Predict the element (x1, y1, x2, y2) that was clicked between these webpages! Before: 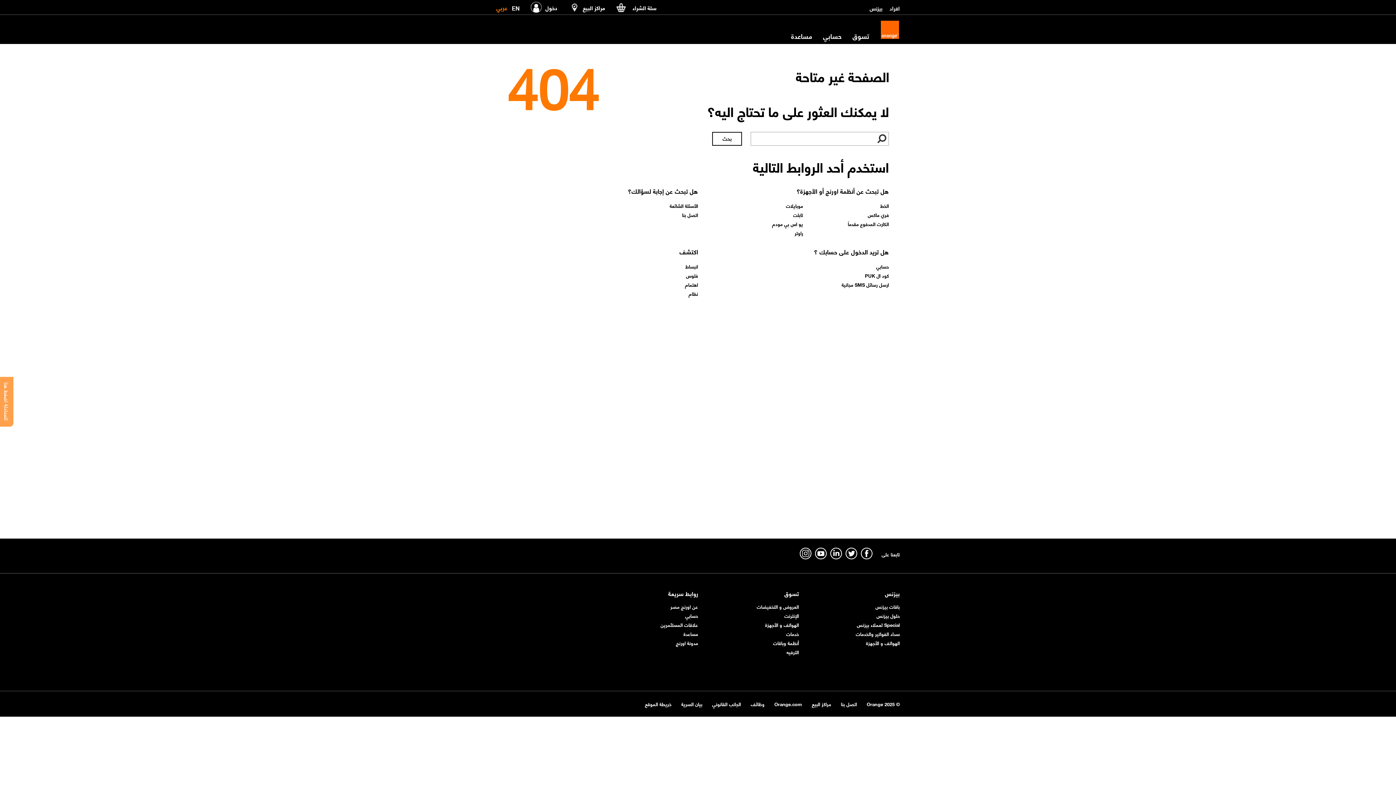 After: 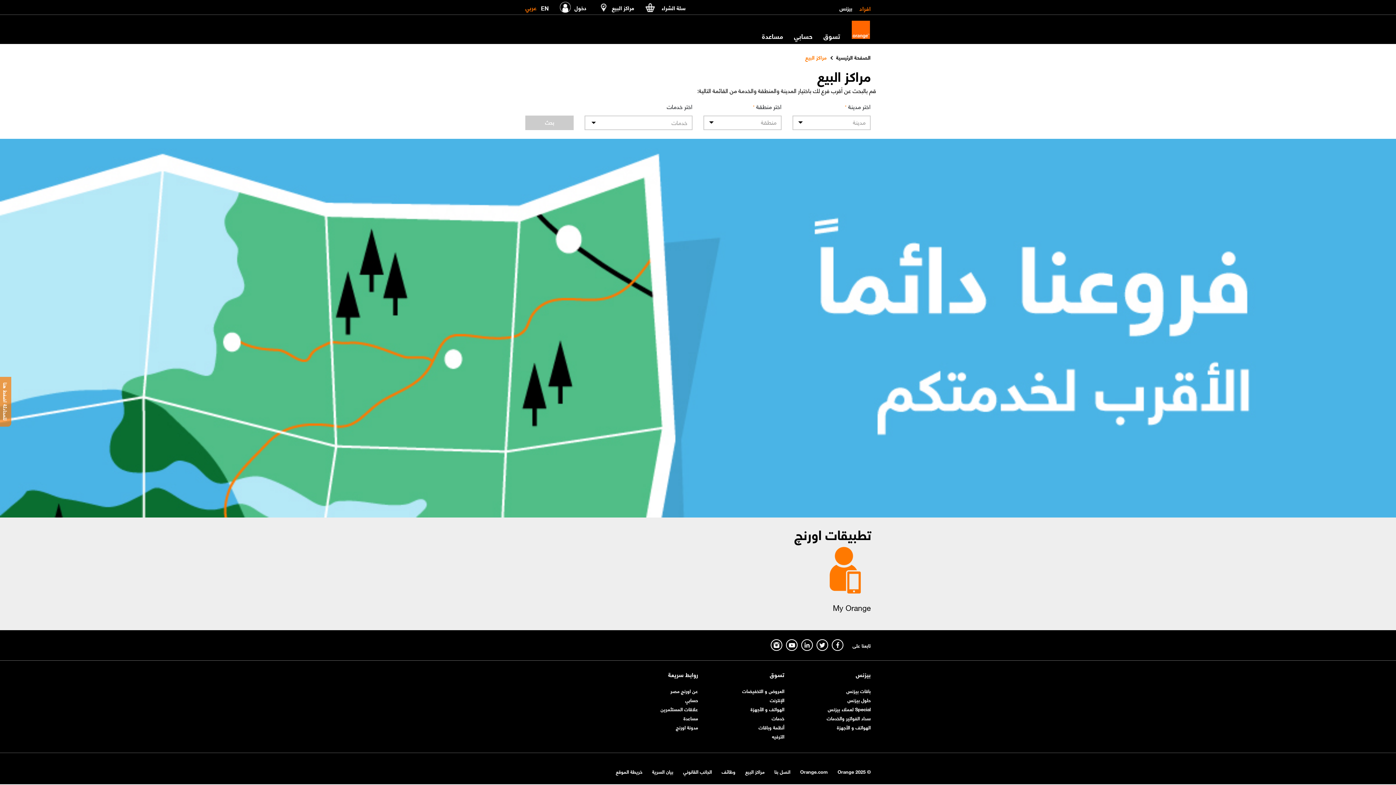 Action: label: مراكز البيع bbox: (557, 0, 605, 12)